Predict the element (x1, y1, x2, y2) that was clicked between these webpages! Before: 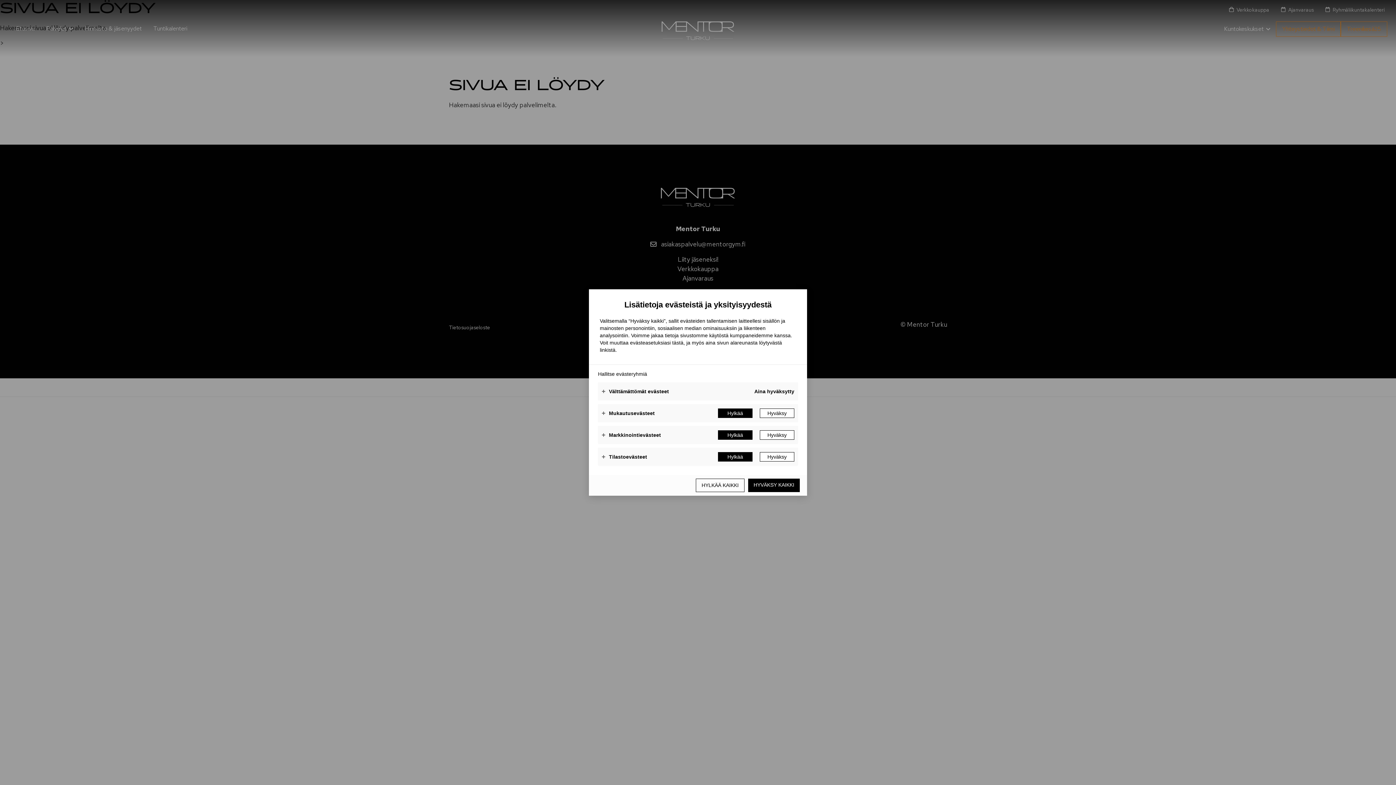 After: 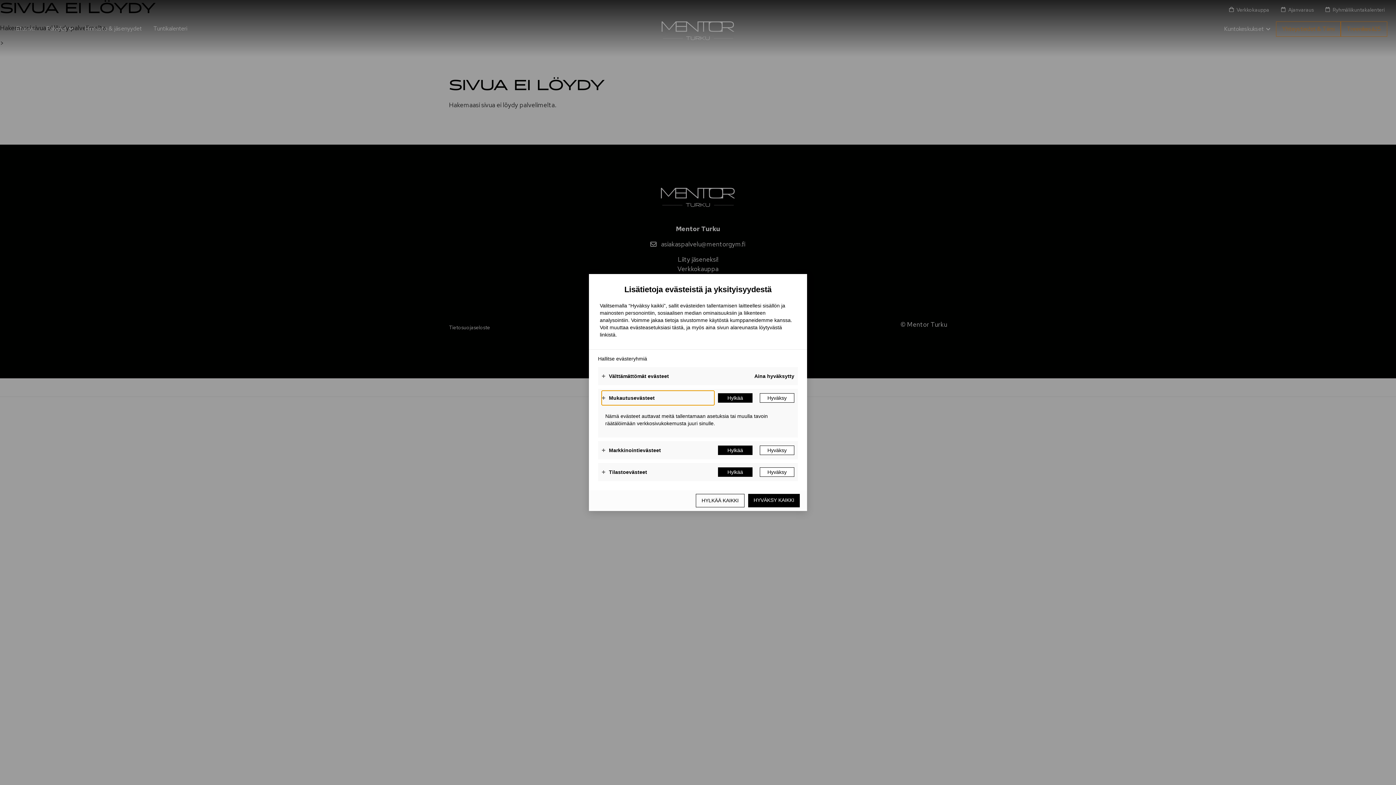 Action: bbox: (601, 406, 714, 420) label: Mukautusevästeet